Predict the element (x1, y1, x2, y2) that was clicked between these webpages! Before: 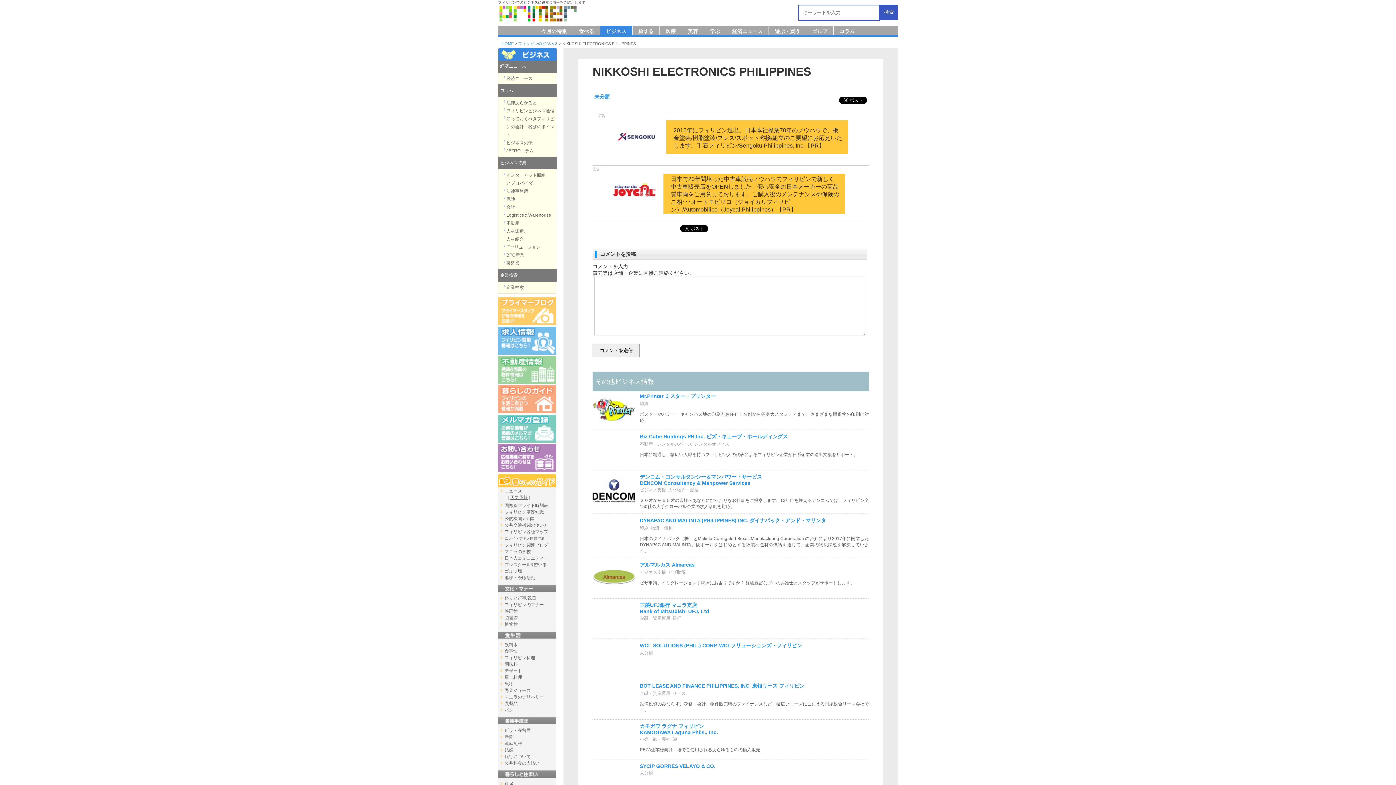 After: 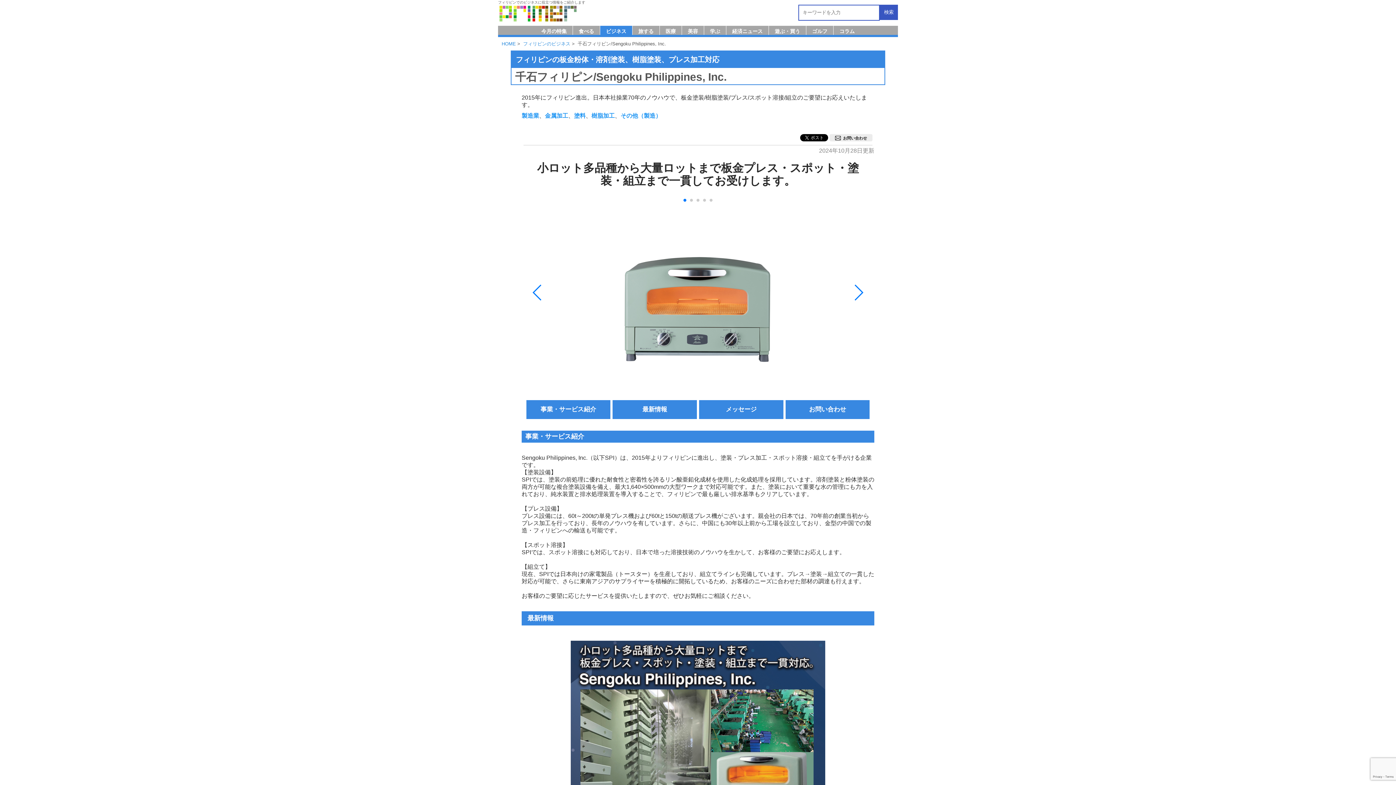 Action: label: 2015年にフィリピン進出。日本本社操業70年のノウハウで、板金塗装/樹脂塗装/プレス/スポット溶接/組立のご要望にお応えいたします。千石フィリピン/Sengoku Philippines, Inc.【PR】 bbox: (673, 127, 842, 148)